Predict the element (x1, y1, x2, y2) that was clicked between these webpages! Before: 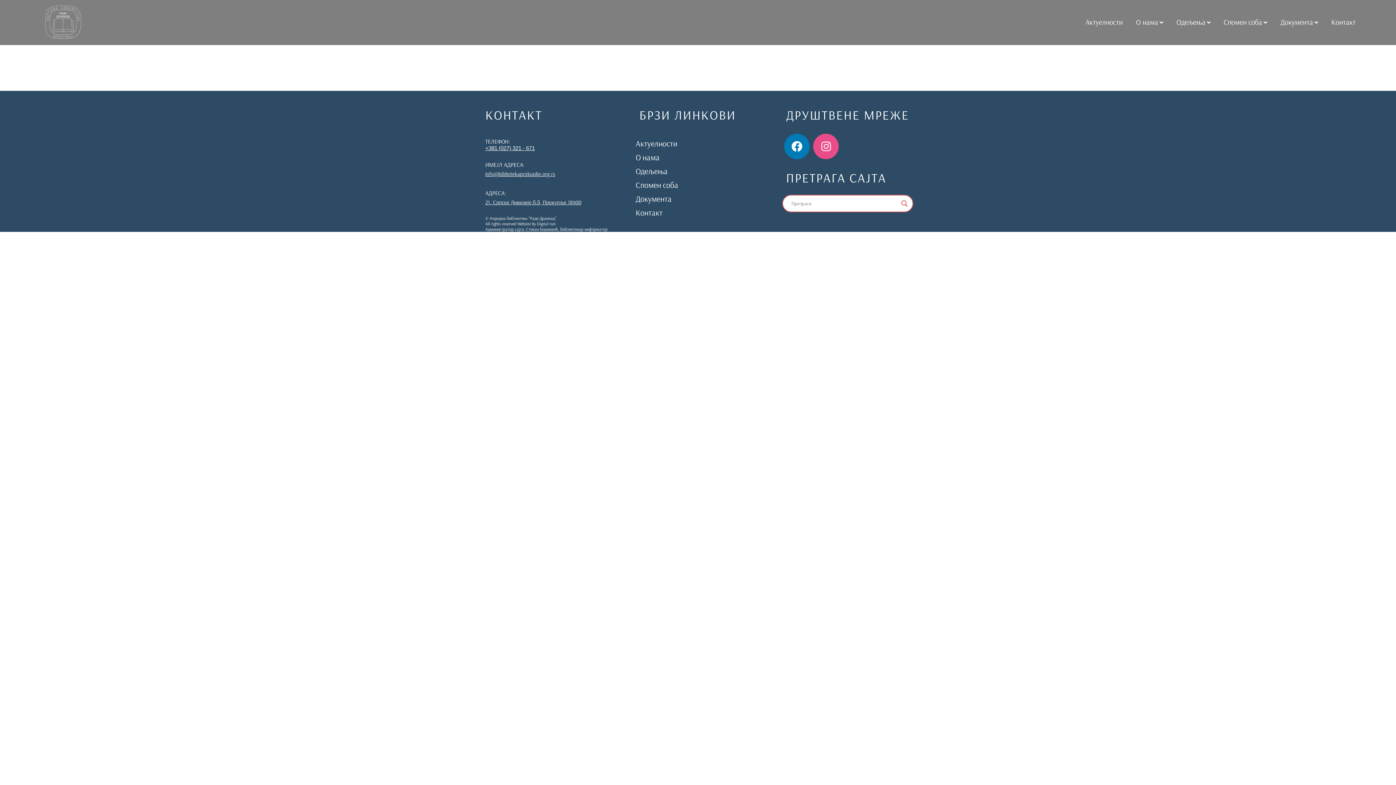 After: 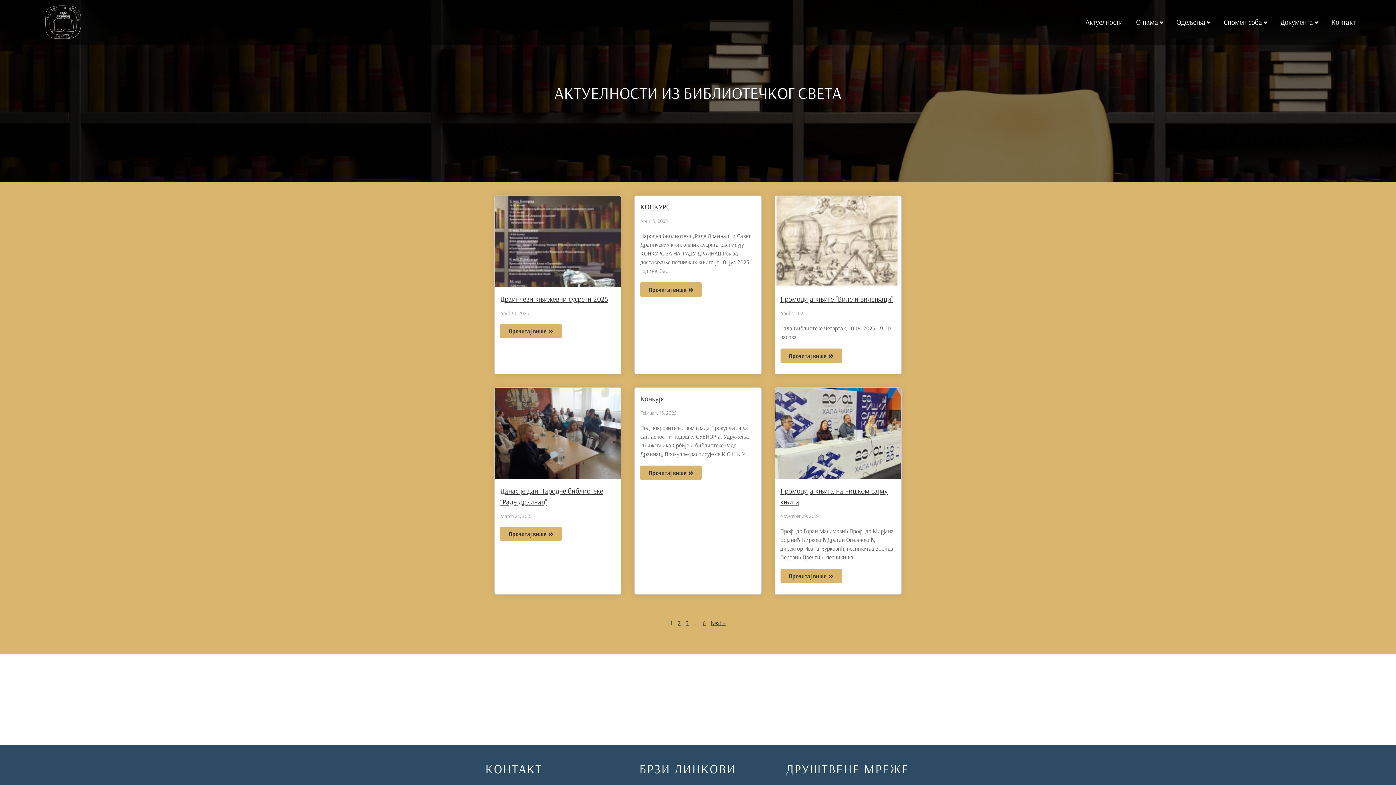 Action: bbox: (635, 138, 677, 148) label: Актуелности